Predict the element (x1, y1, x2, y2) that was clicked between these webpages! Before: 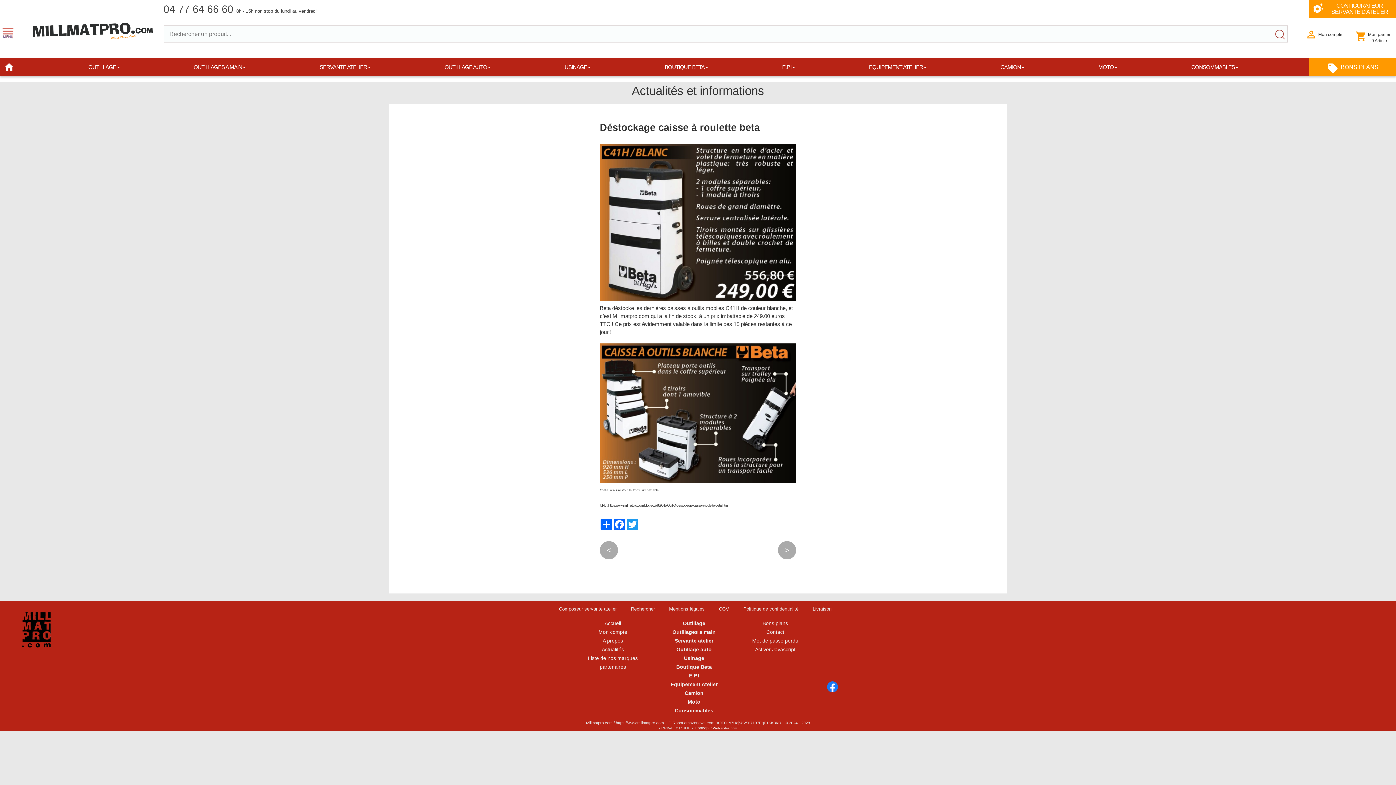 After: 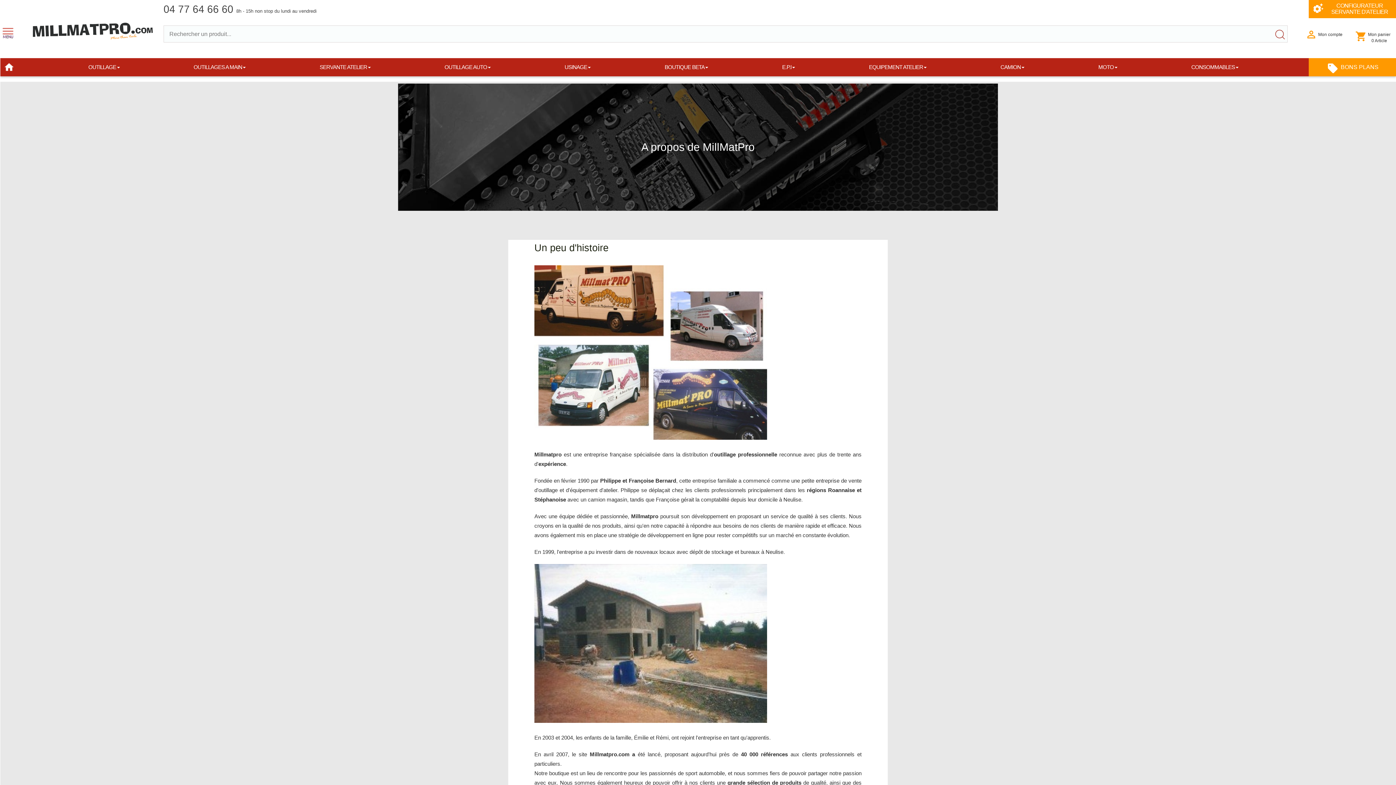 Action: bbox: (602, 638, 623, 643) label: A propos